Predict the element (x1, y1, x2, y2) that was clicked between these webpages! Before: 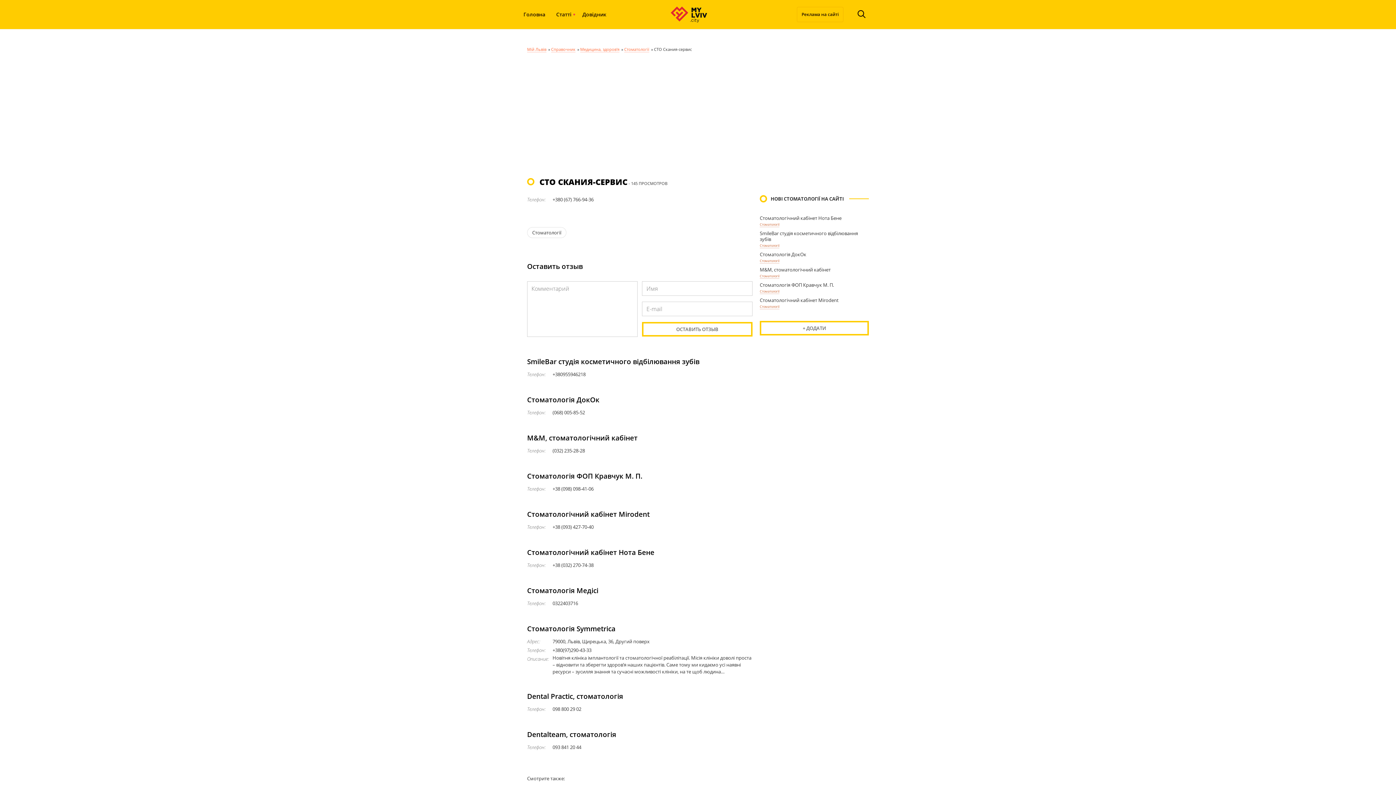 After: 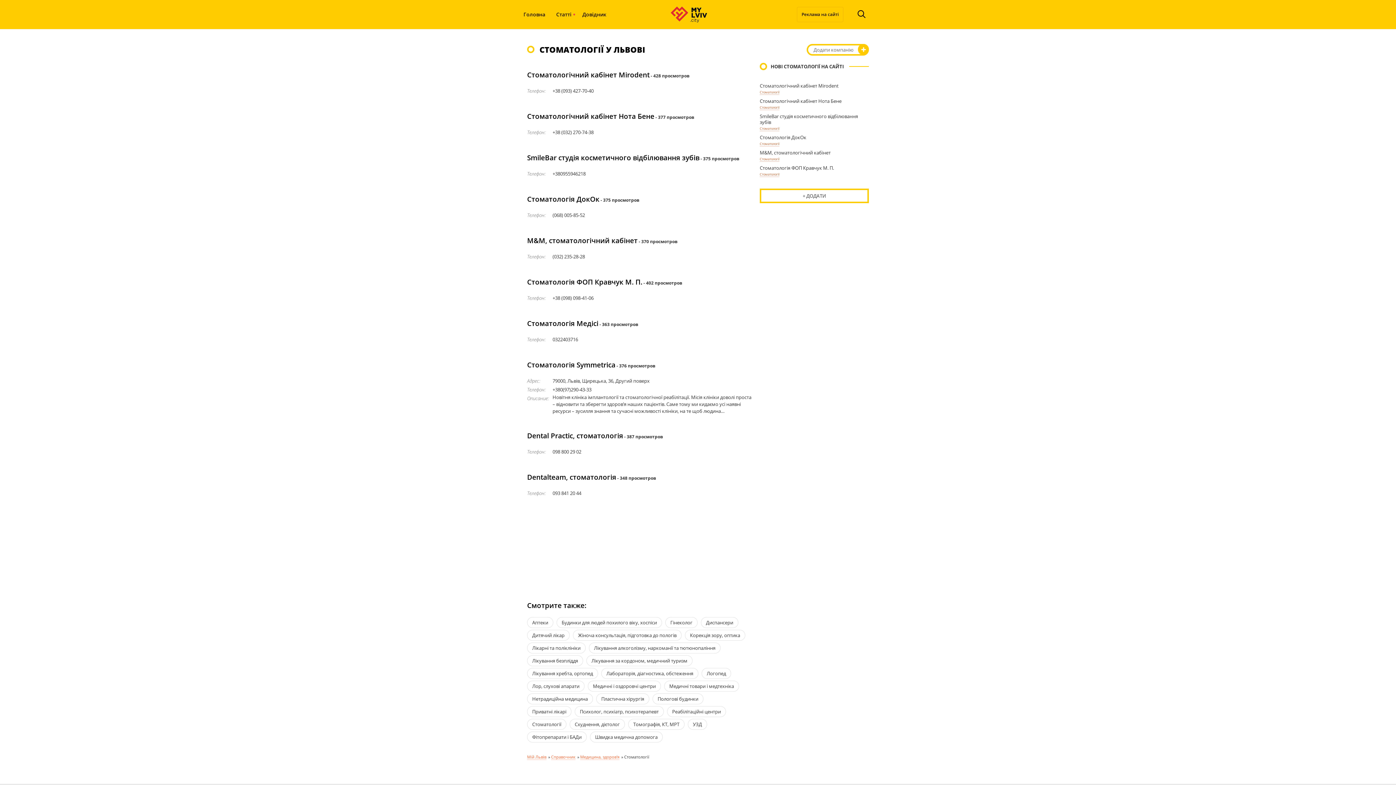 Action: label: Стоматології bbox: (760, 258, 779, 263)